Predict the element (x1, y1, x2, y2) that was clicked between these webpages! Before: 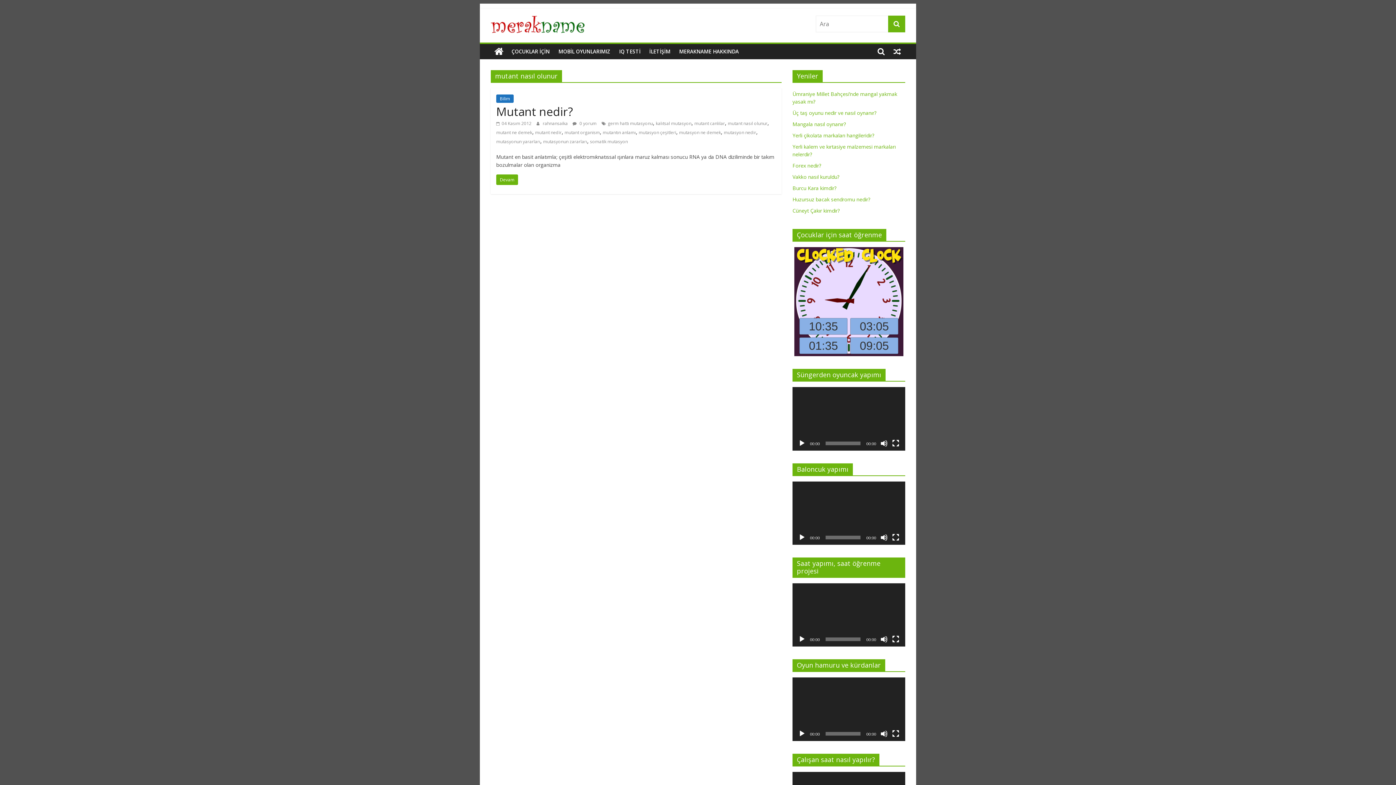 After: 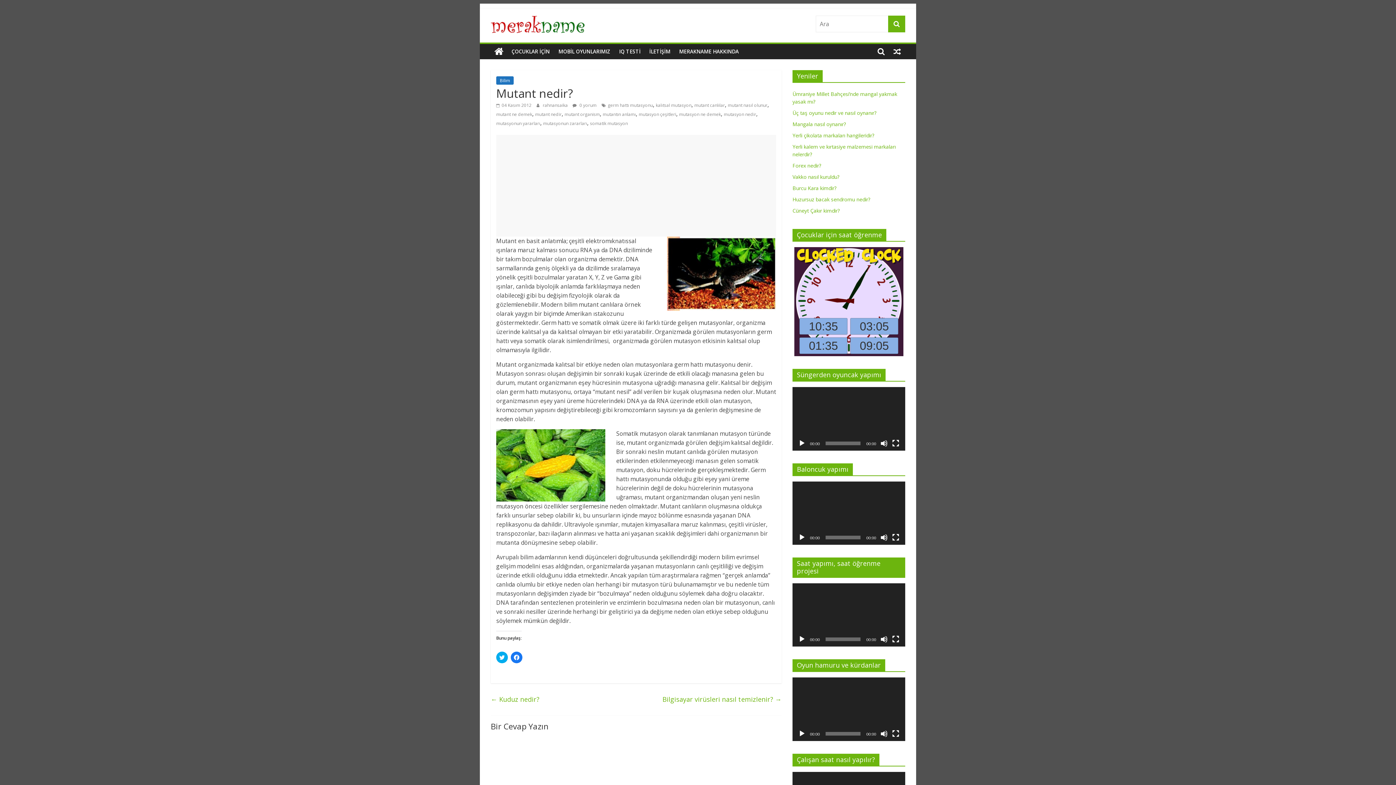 Action: label: Devam bbox: (496, 174, 518, 185)